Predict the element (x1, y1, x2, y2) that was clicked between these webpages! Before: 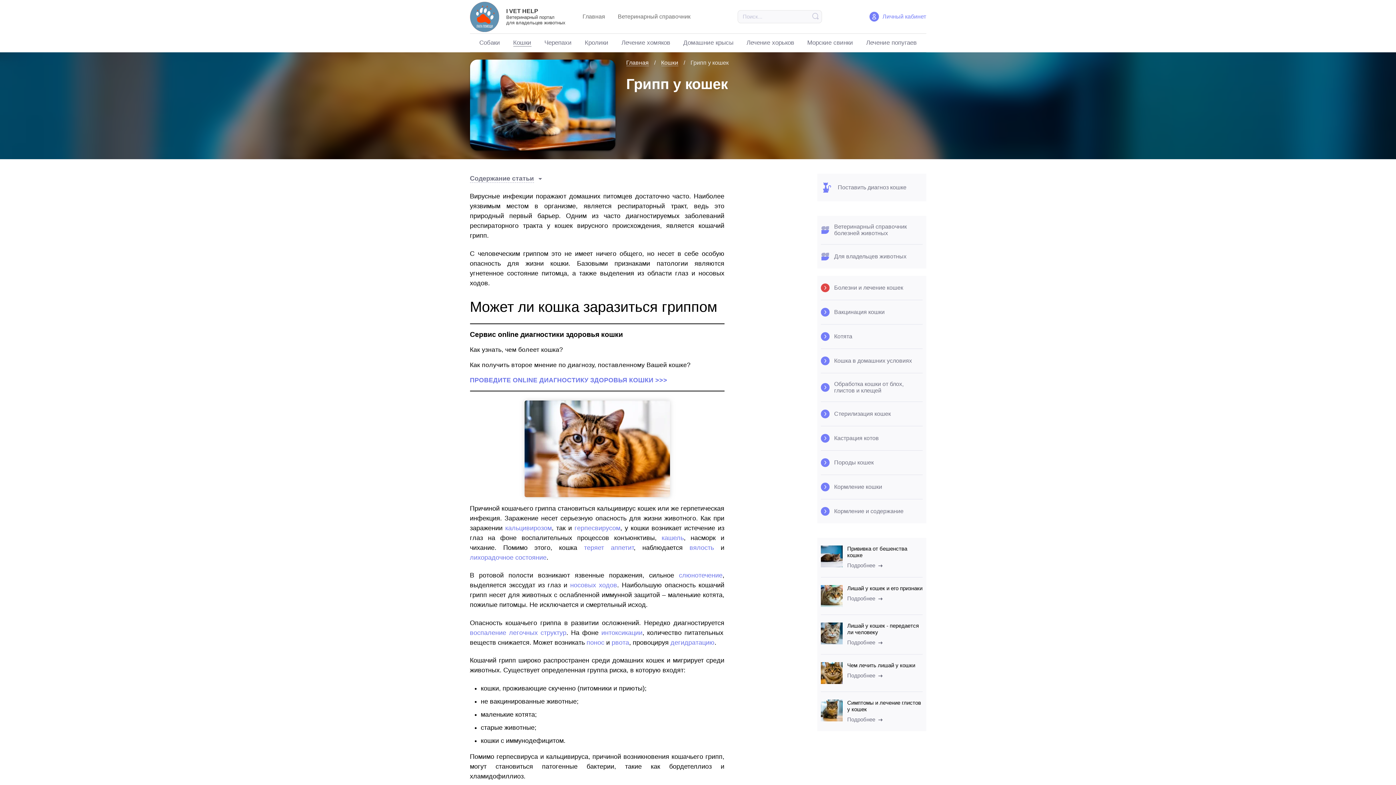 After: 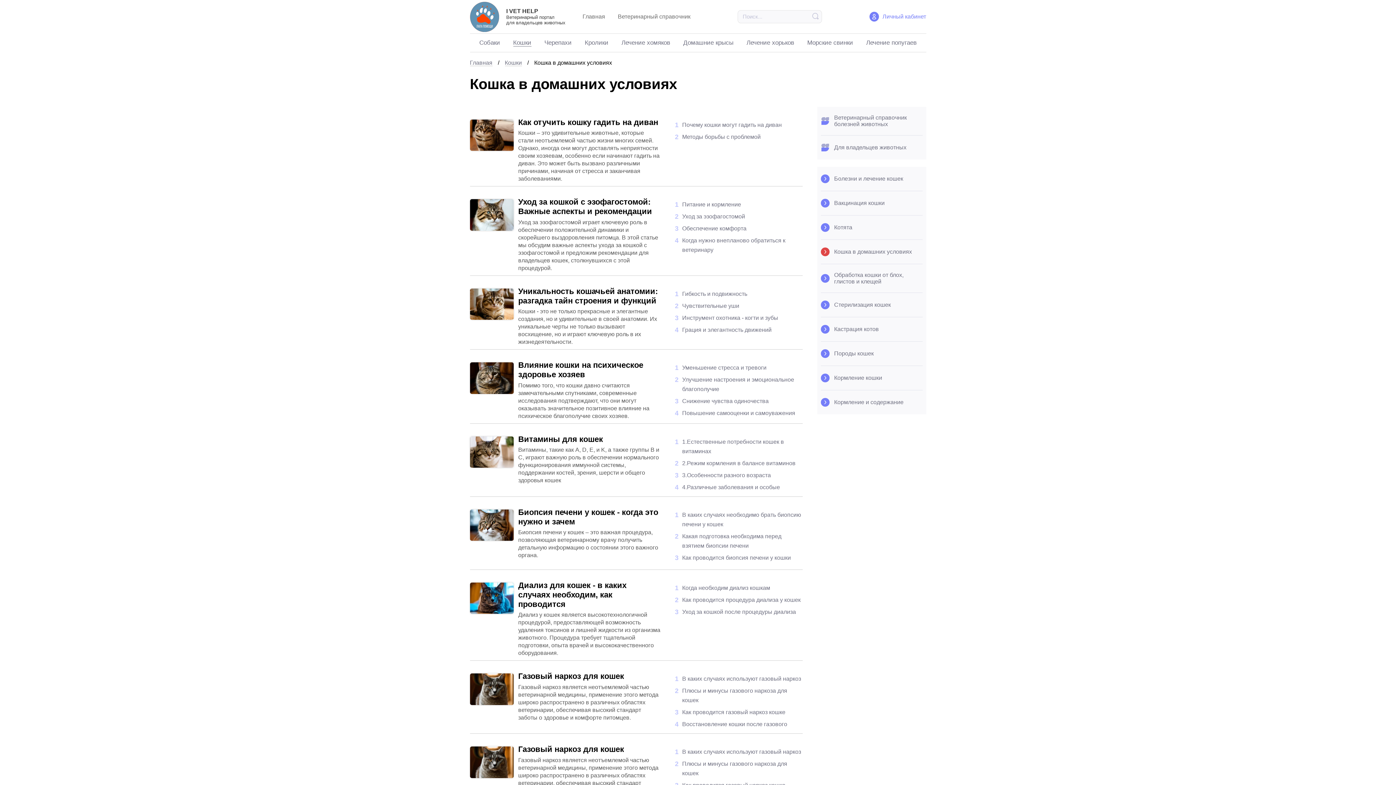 Action: label: Кошка в домашних условиях bbox: (820, 349, 912, 373)